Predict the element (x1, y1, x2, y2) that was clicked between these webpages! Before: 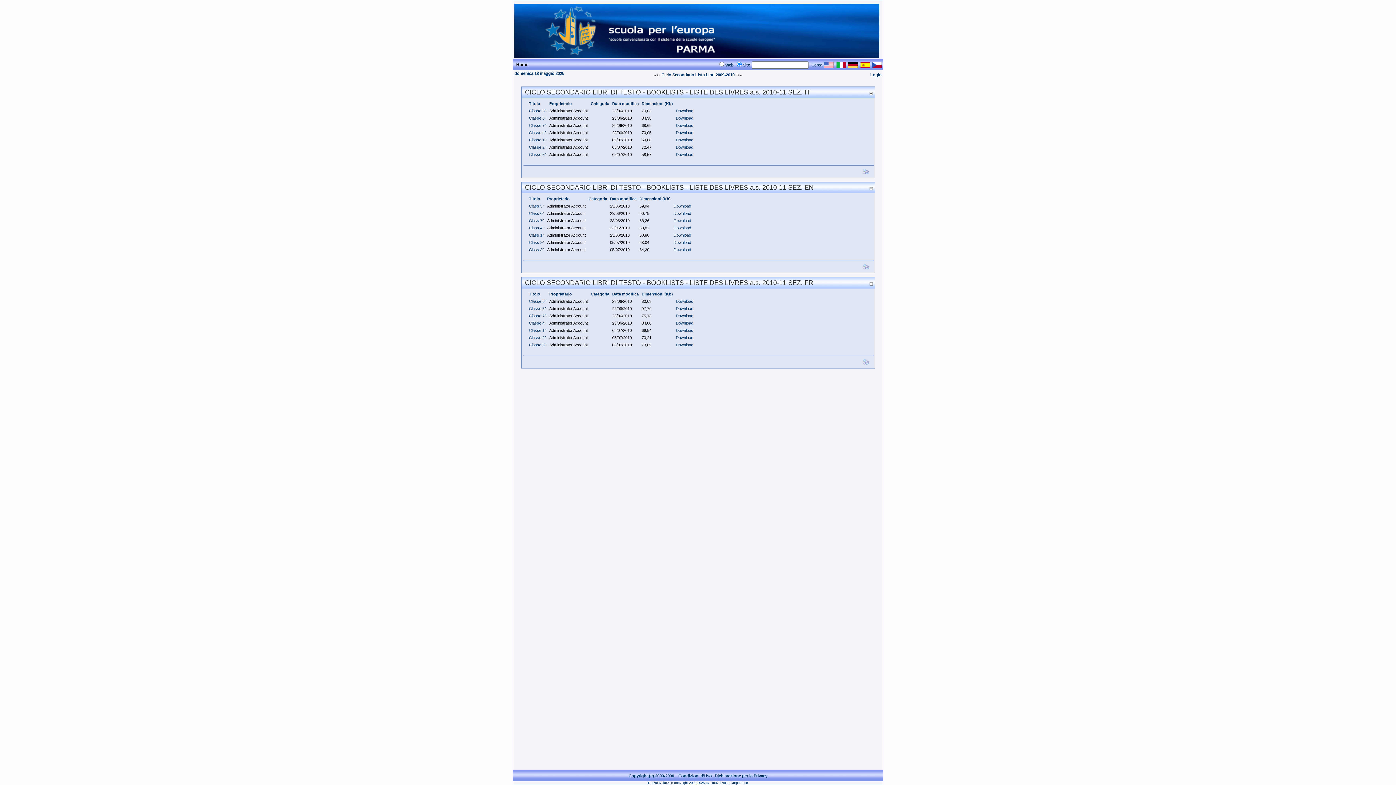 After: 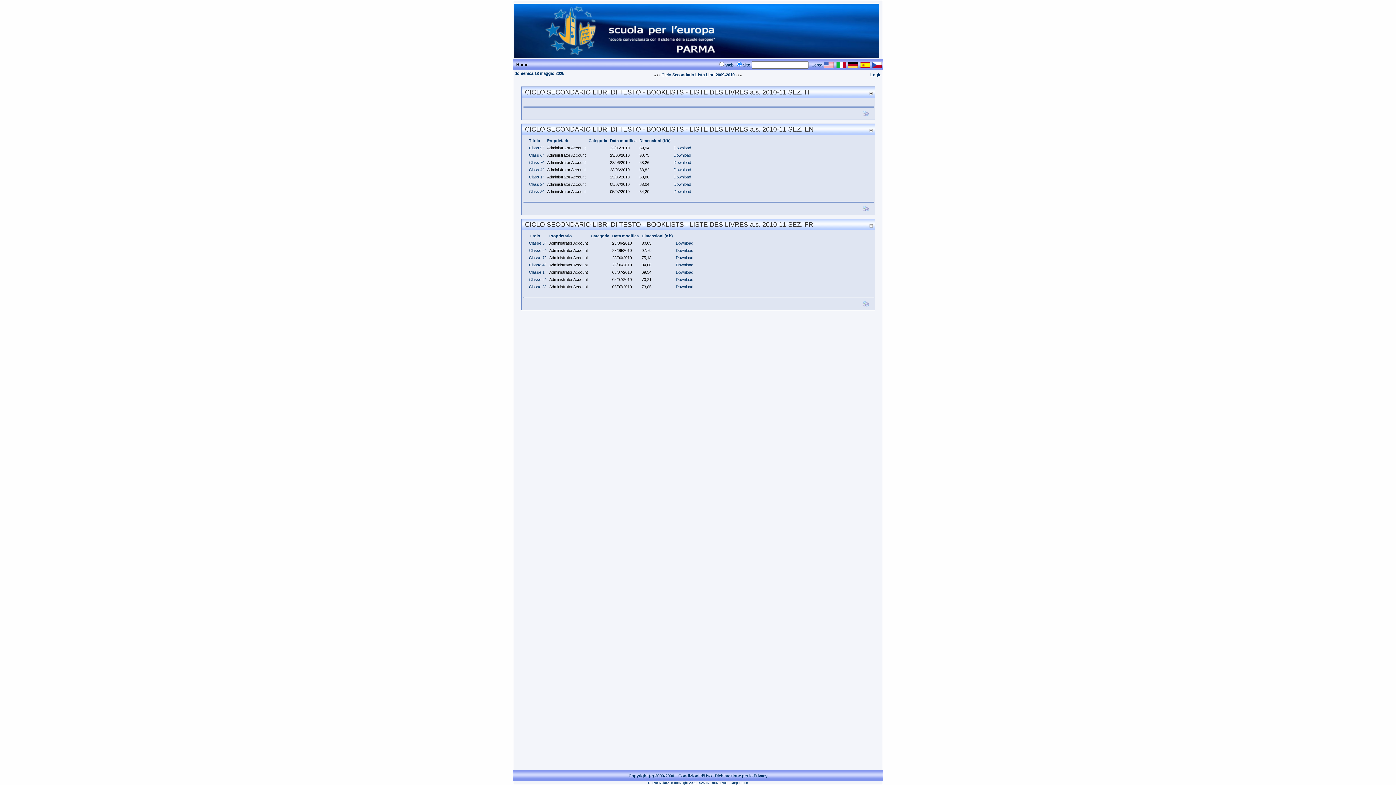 Action: bbox: (869, 90, 873, 96)